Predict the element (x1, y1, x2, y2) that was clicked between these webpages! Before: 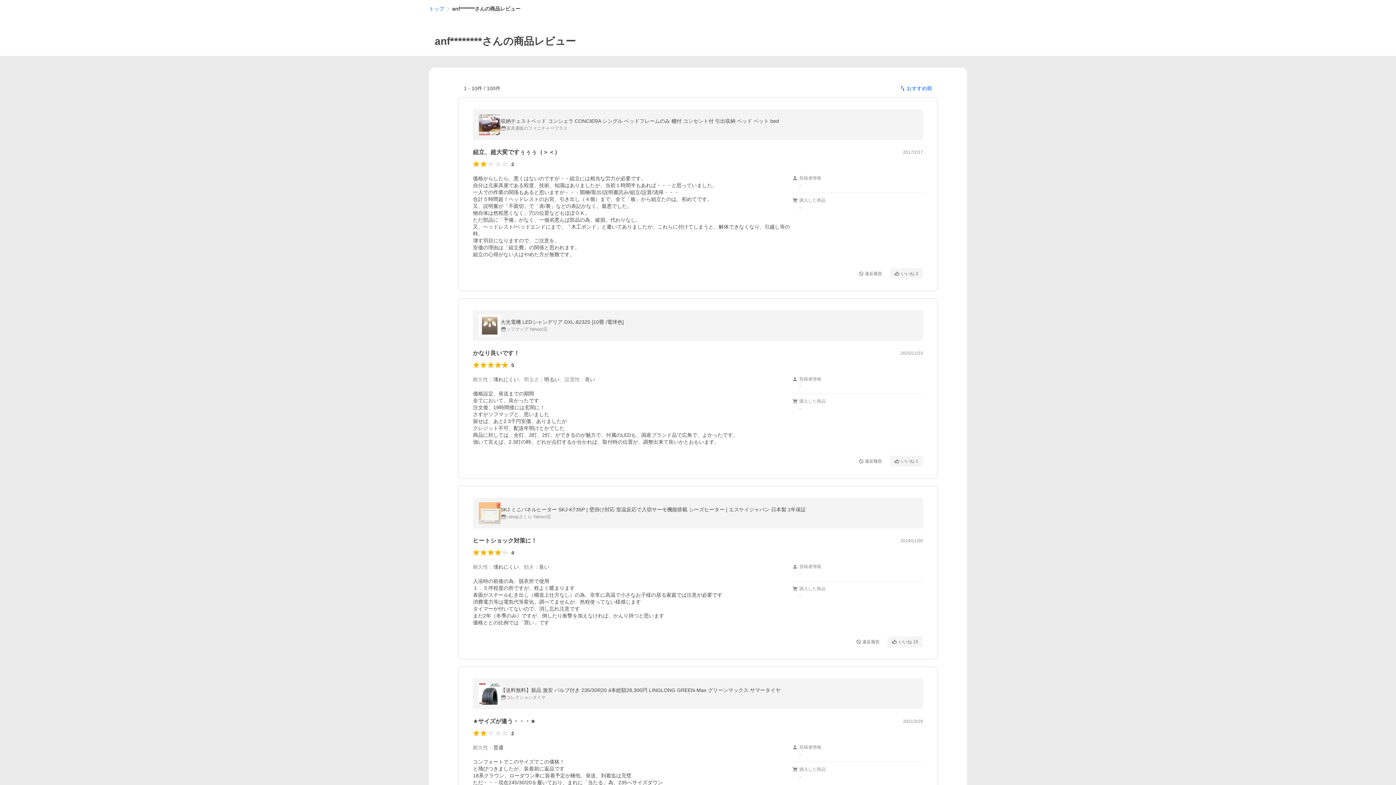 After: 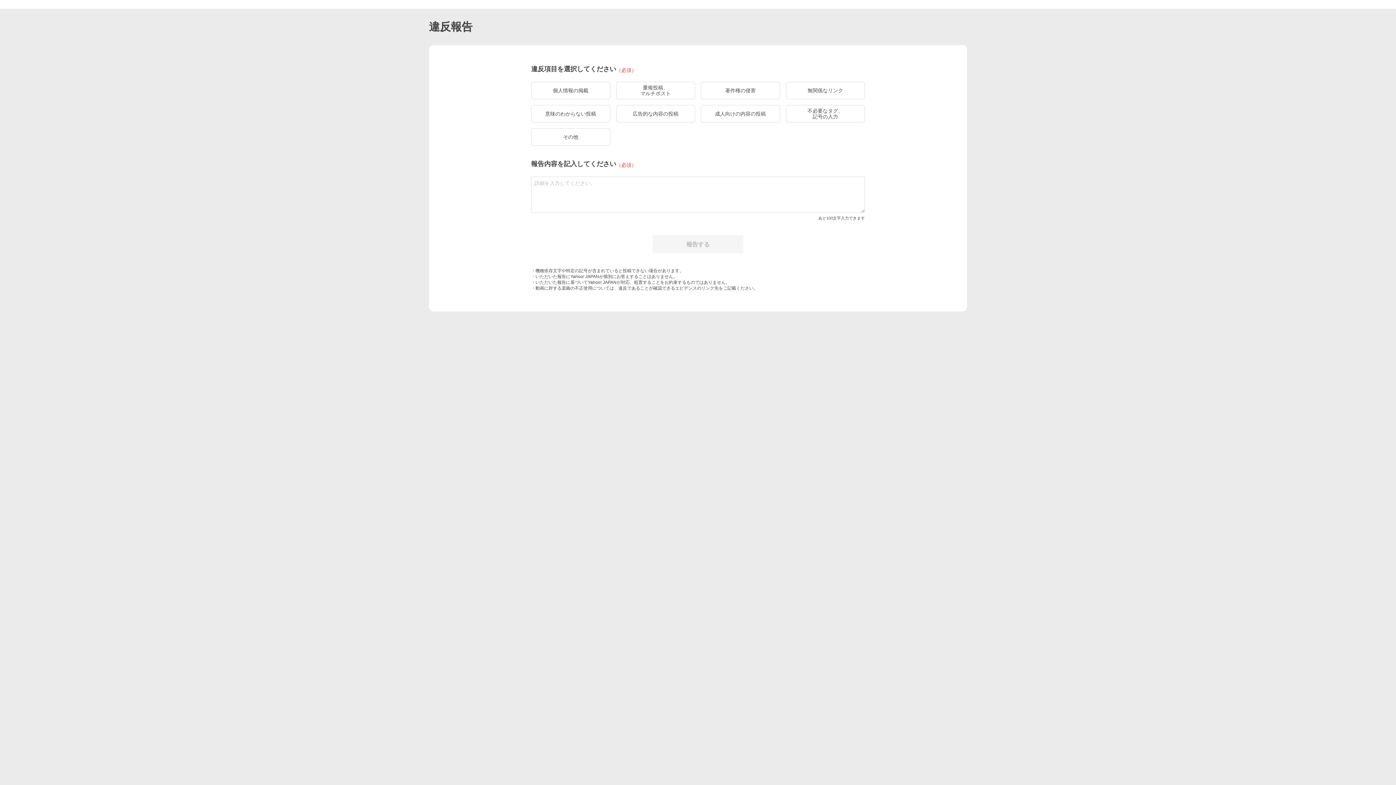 Action: label: 違反報告 bbox: (852, 636, 884, 647)